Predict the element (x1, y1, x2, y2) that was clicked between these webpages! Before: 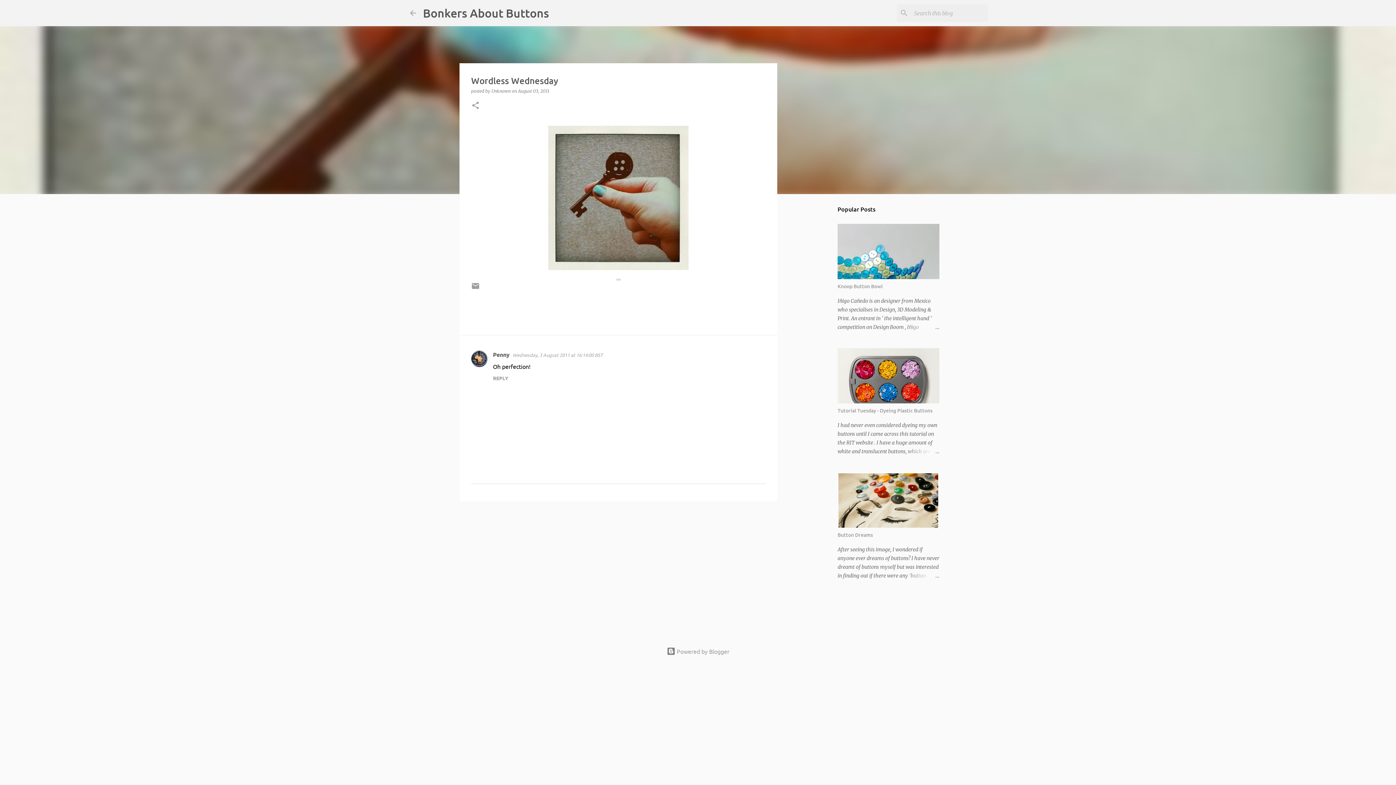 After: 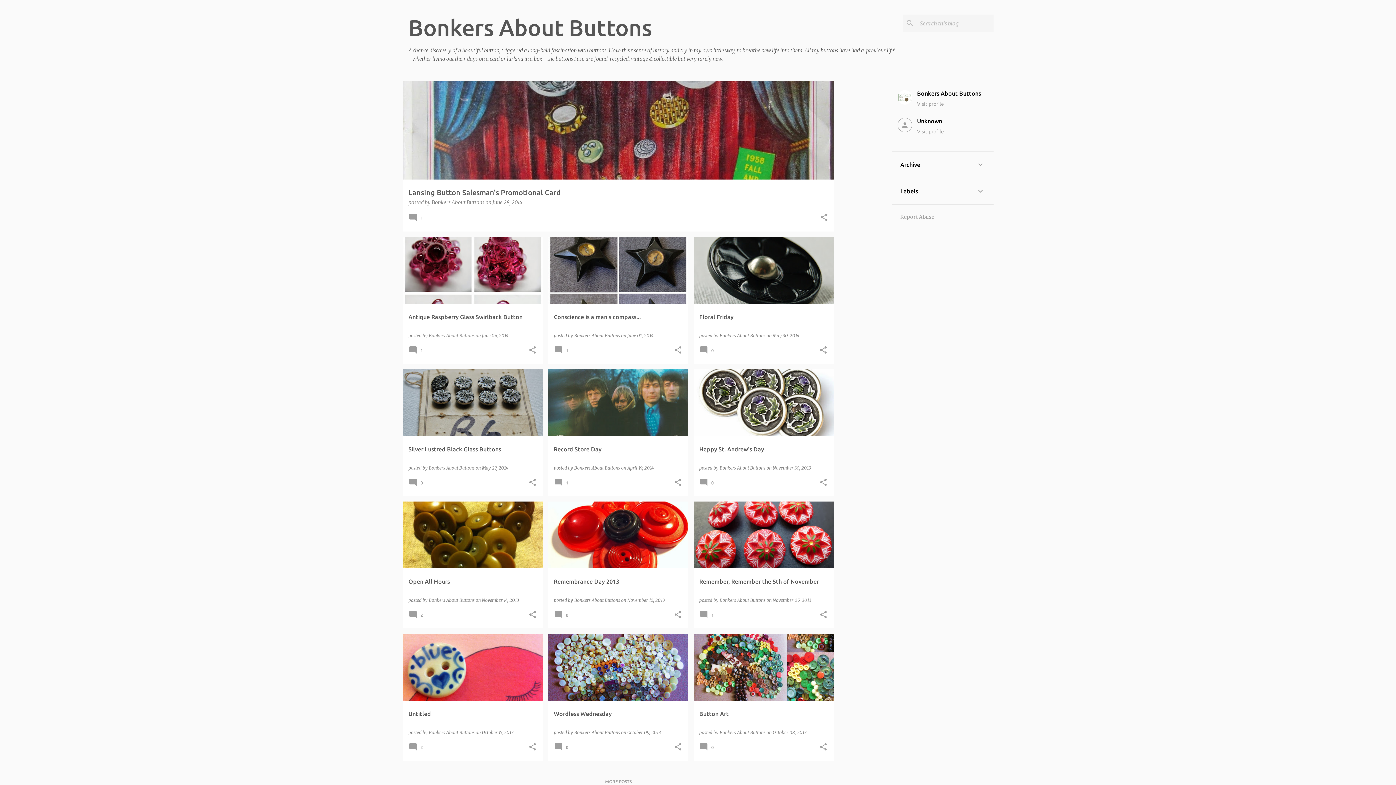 Action: label: Bonkers About Buttons bbox: (423, 5, 549, 20)